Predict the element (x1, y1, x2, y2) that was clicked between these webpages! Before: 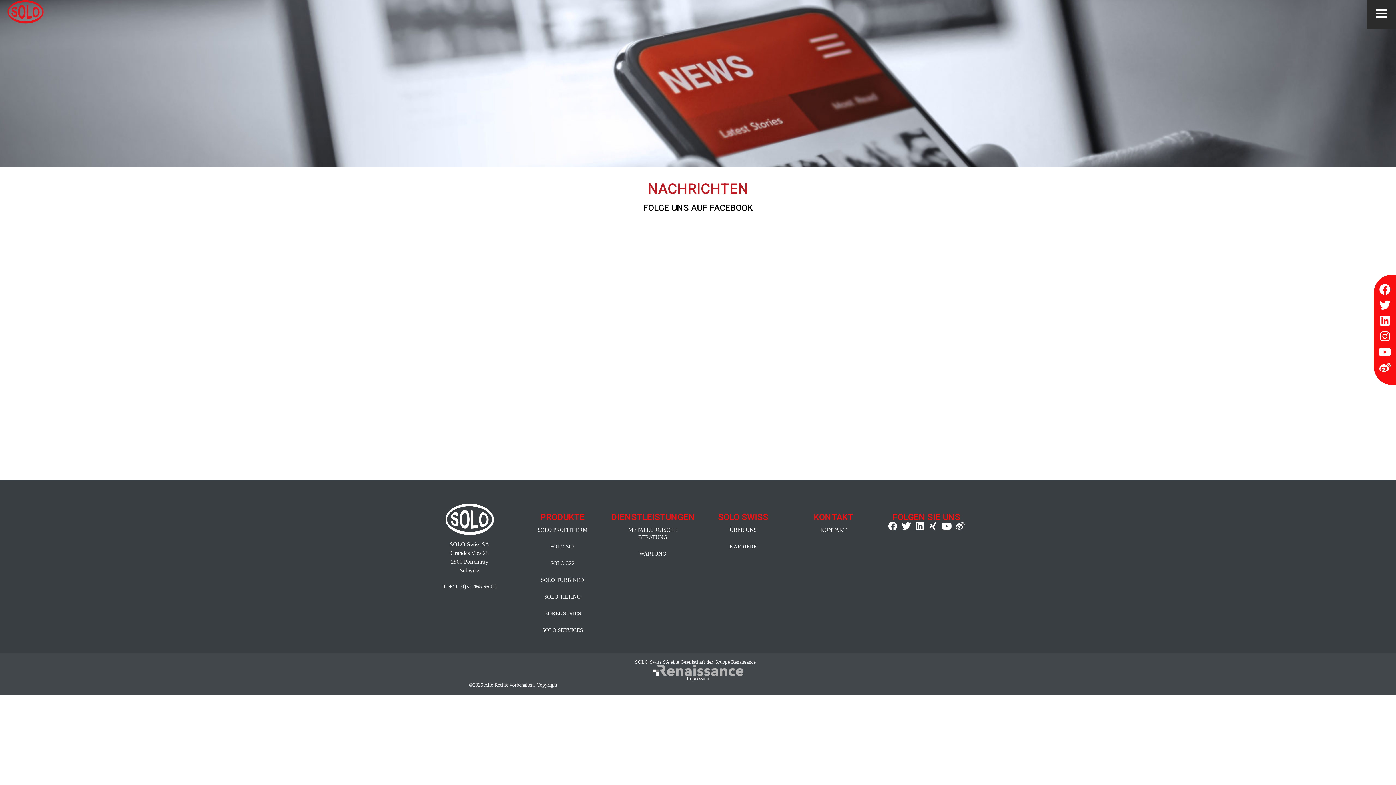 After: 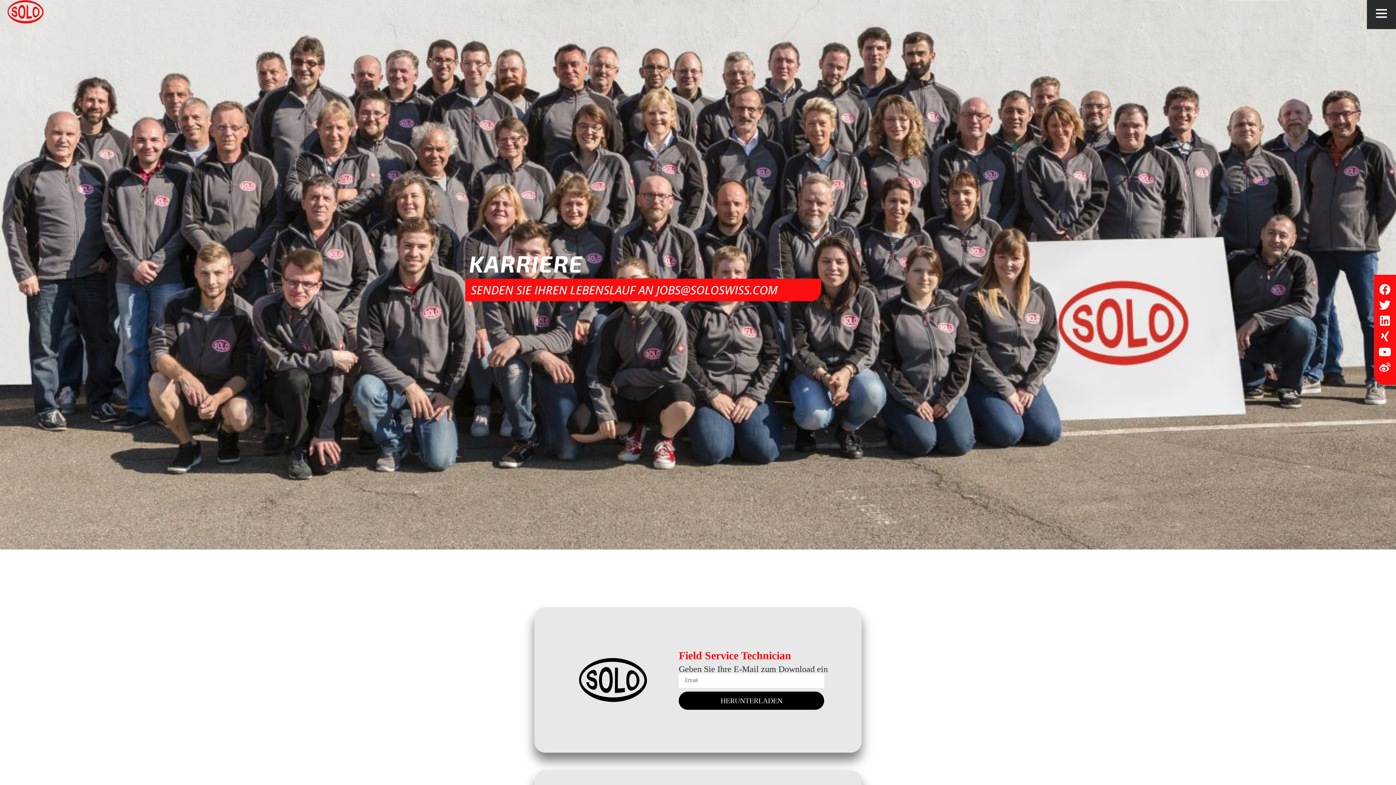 Action: bbox: (722, 538, 764, 555) label: KARRIERE